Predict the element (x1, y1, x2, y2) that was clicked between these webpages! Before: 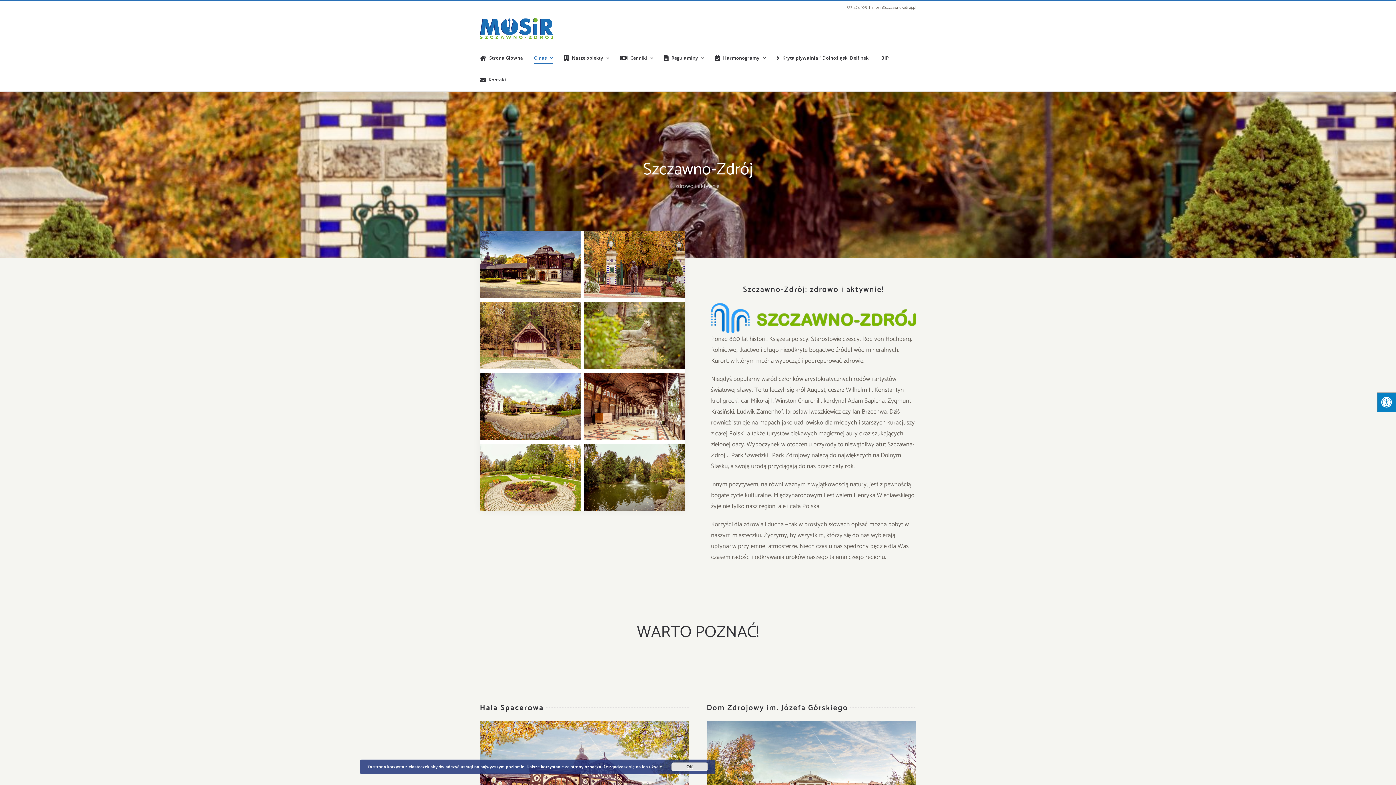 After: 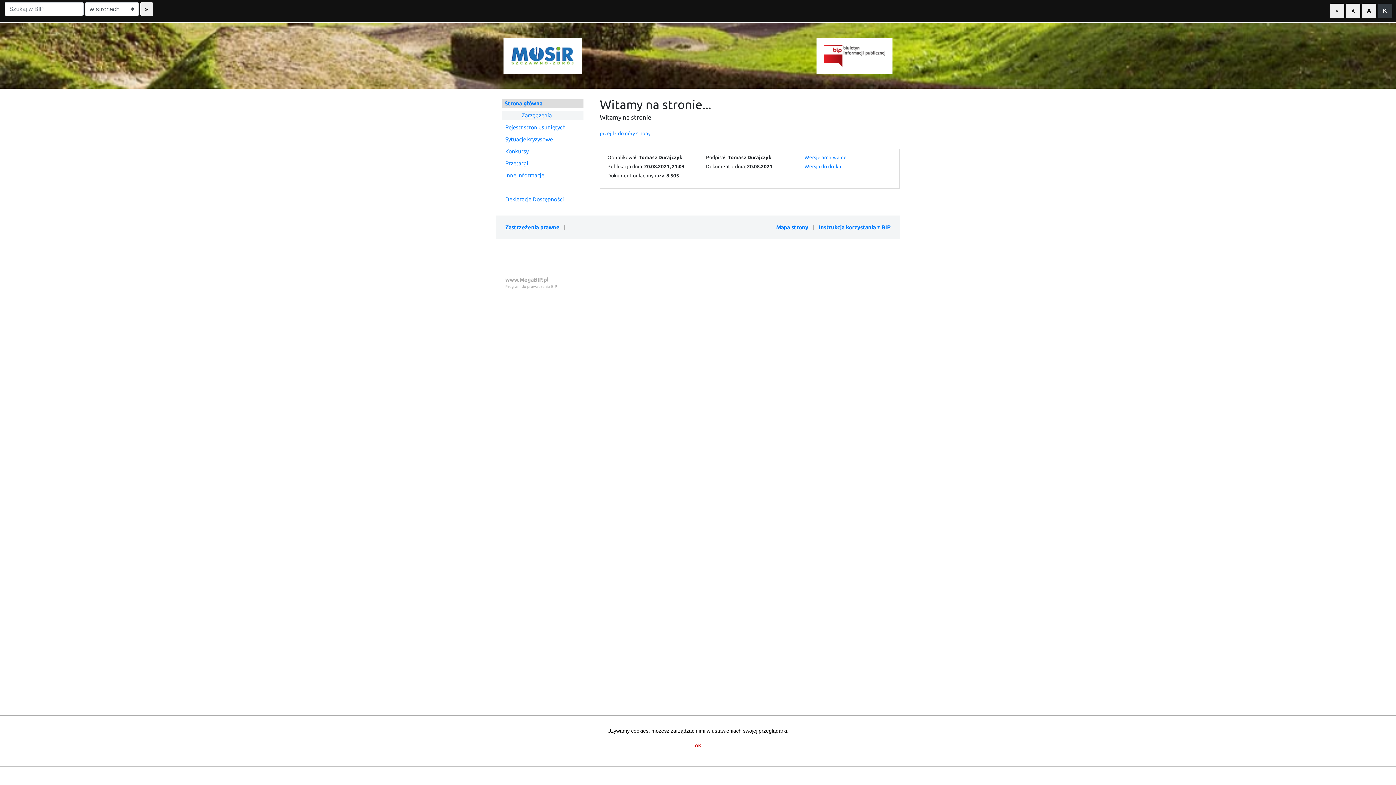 Action: bbox: (881, 47, 889, 69) label: BIP